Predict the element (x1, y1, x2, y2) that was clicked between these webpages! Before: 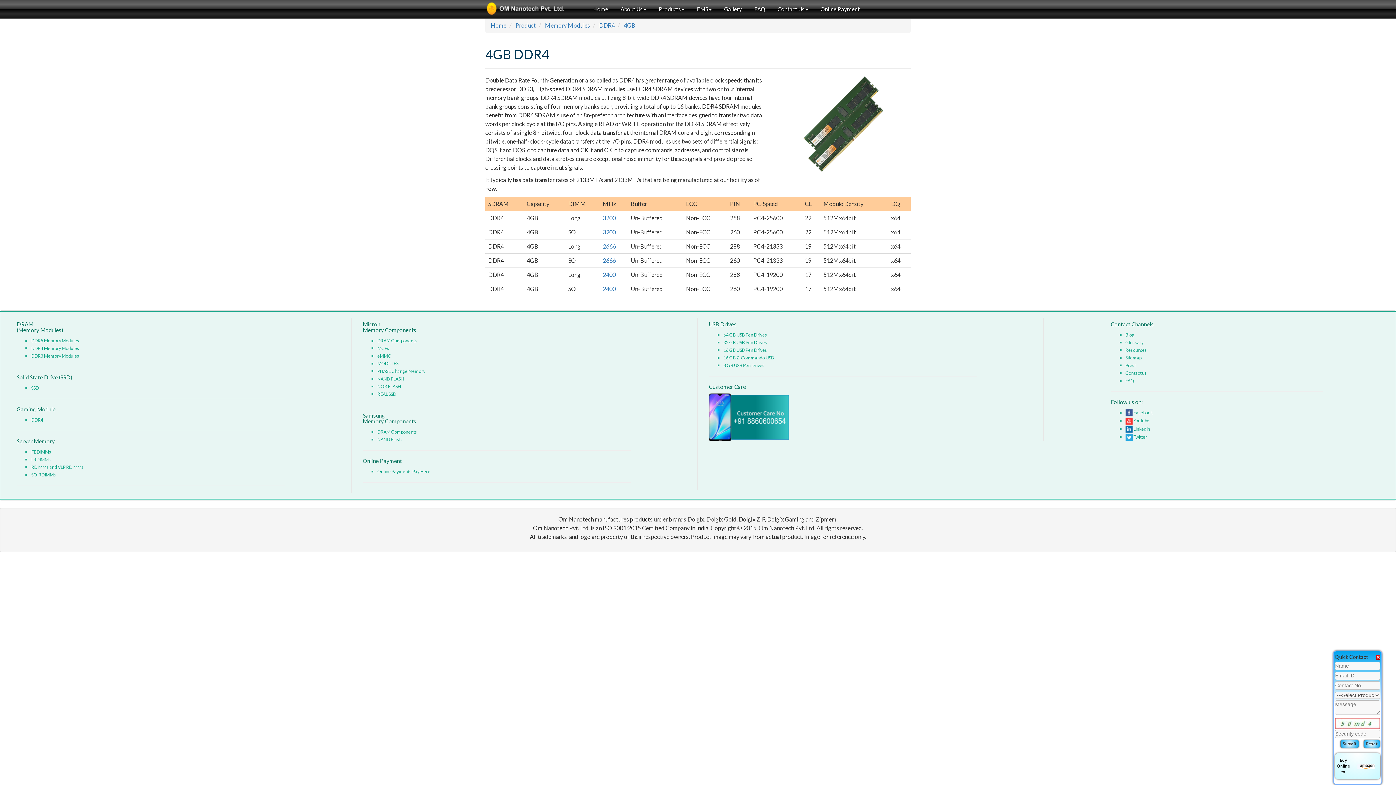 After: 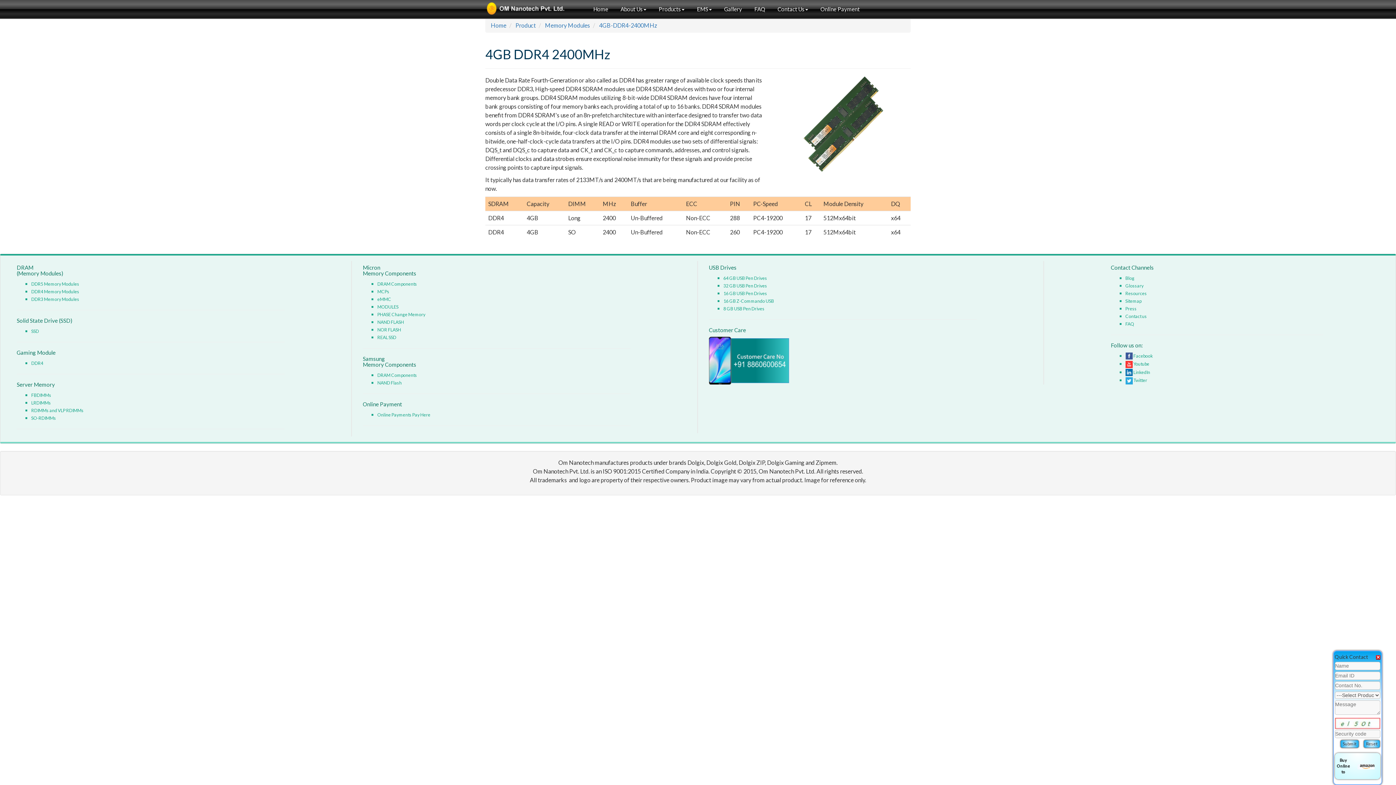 Action: bbox: (602, 271, 616, 278) label: 2400